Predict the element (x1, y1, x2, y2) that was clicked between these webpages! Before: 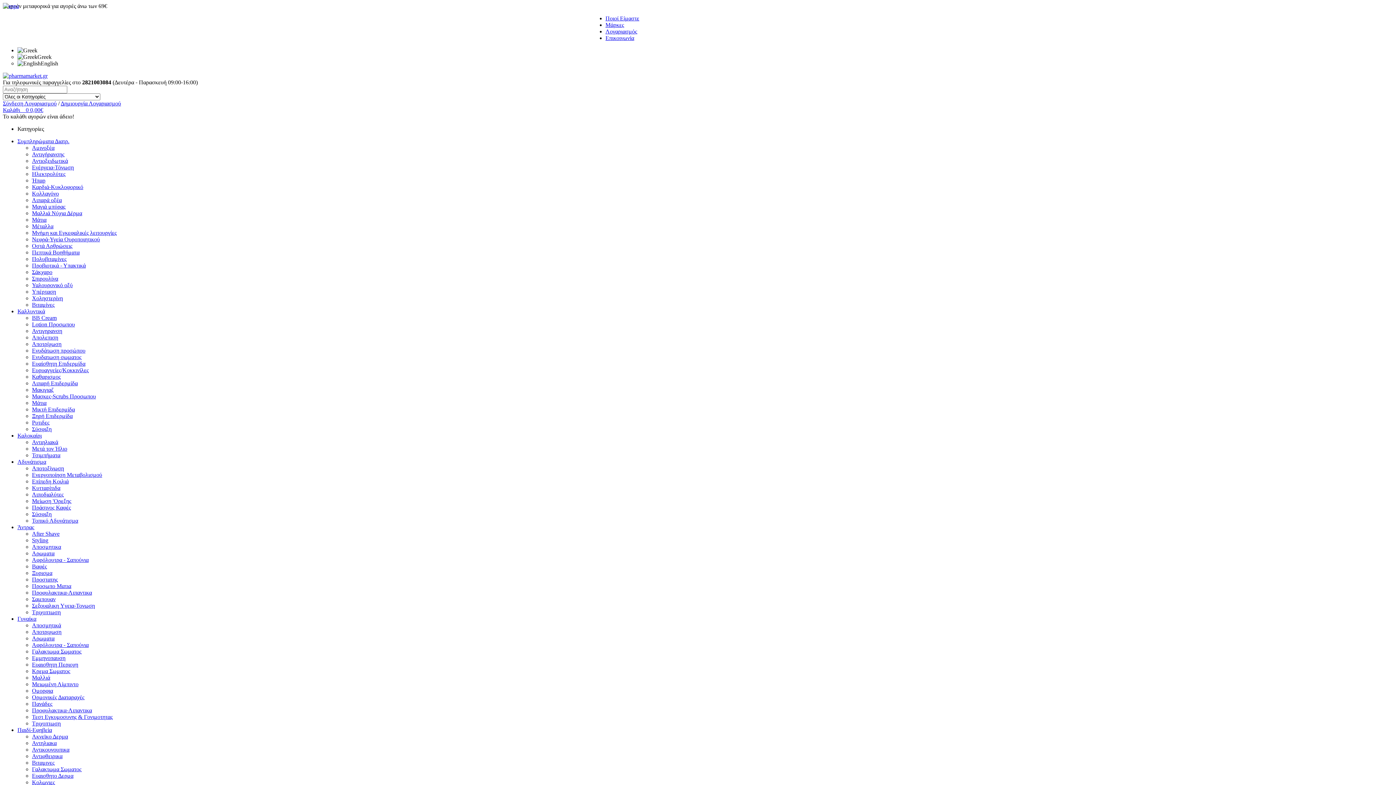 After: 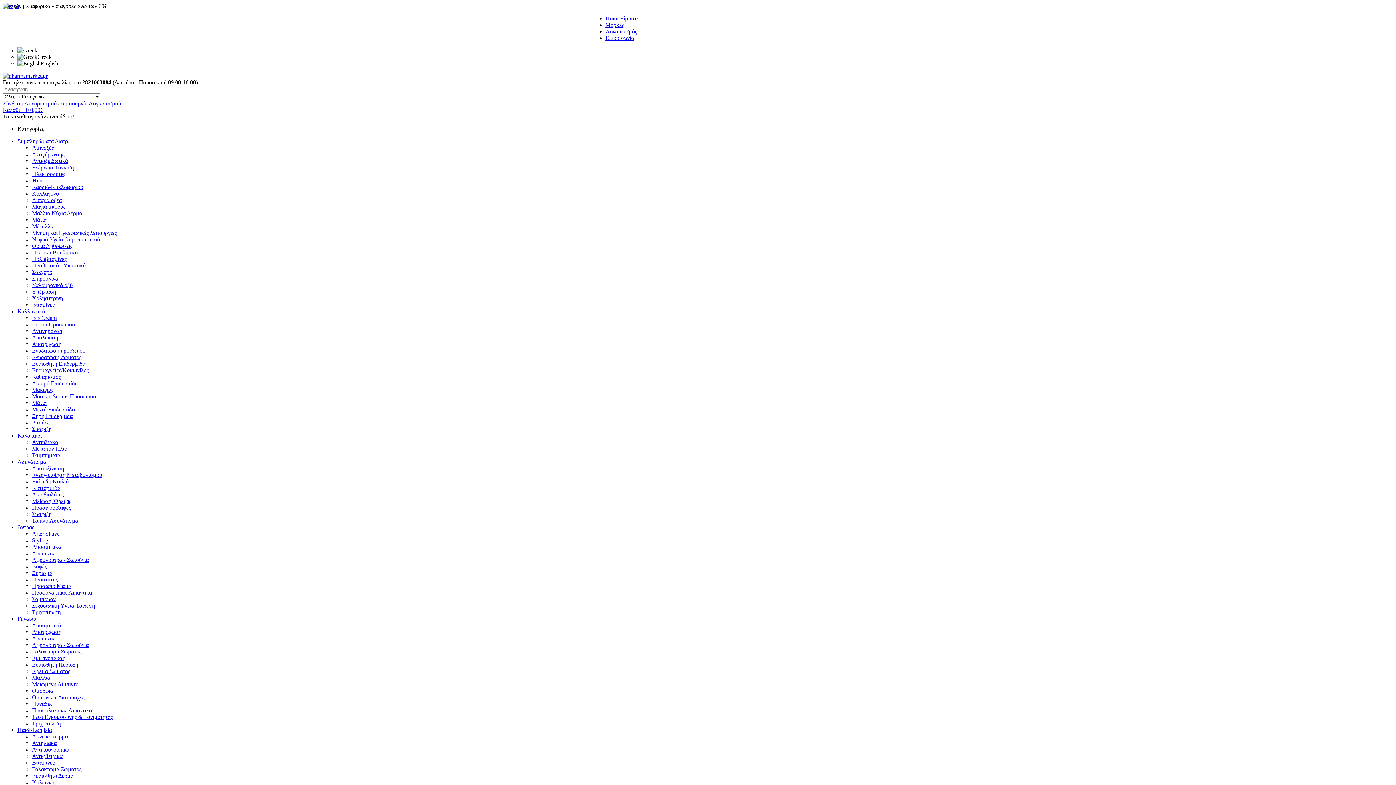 Action: bbox: (17, 60, 58, 66) label: English